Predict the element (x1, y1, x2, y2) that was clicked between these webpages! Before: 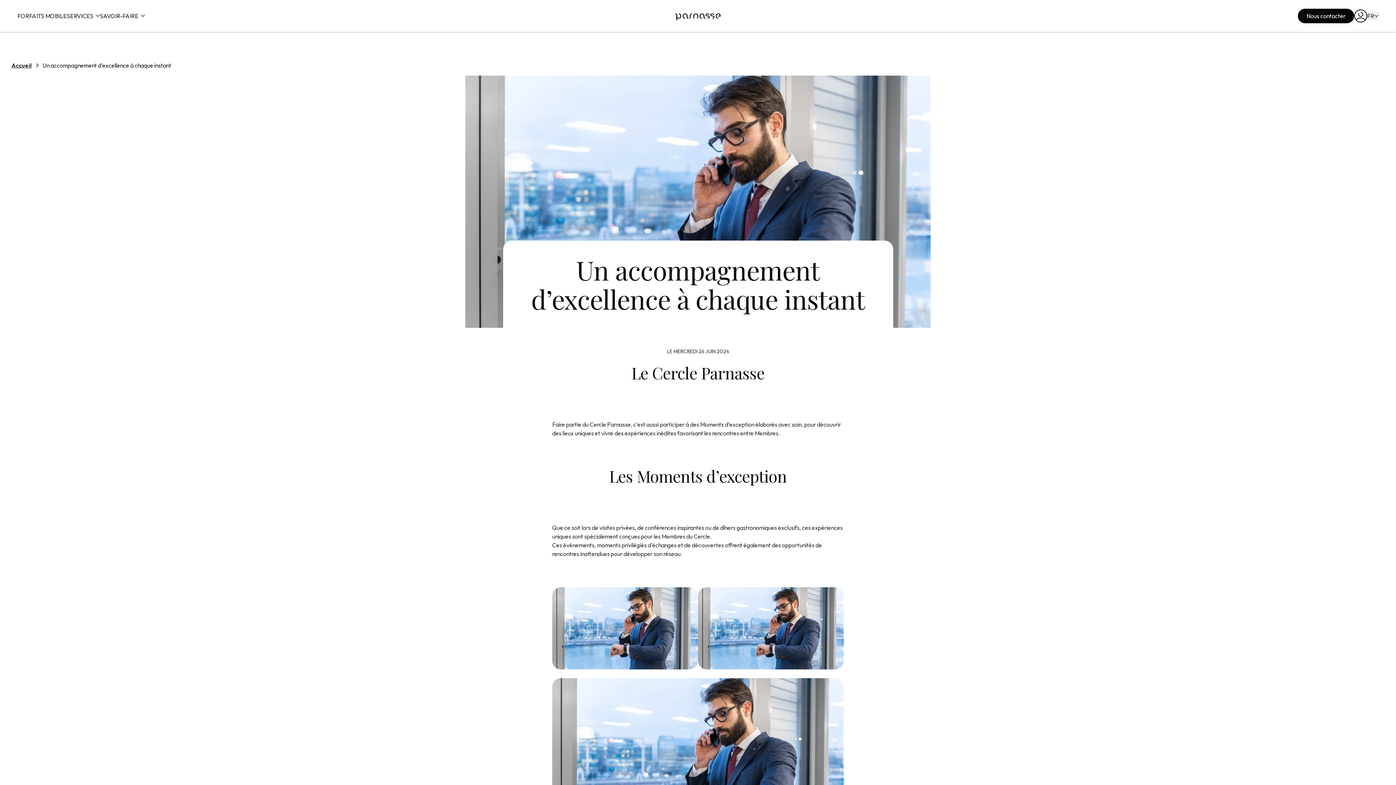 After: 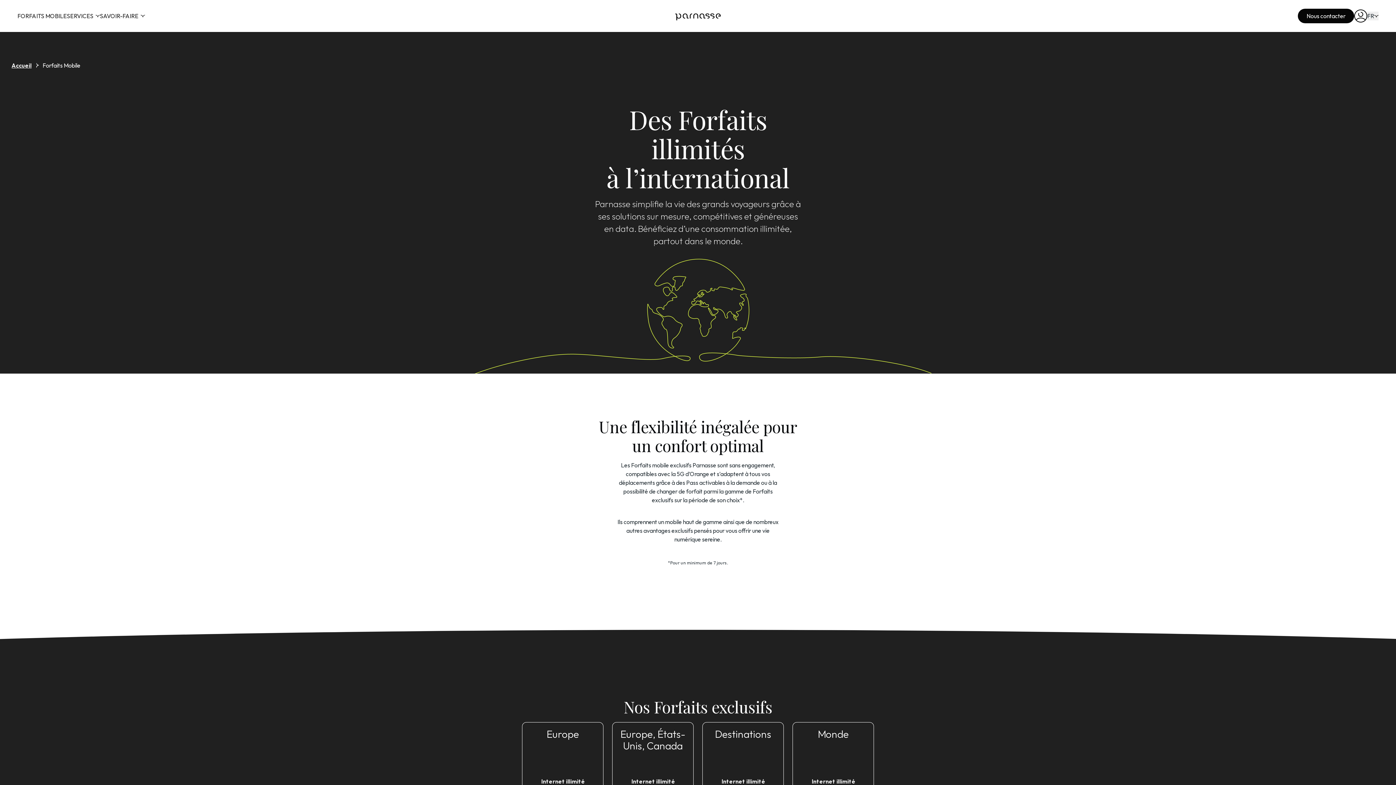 Action: label: FORFAITS MOBILE bbox: (17, 11, 66, 20)